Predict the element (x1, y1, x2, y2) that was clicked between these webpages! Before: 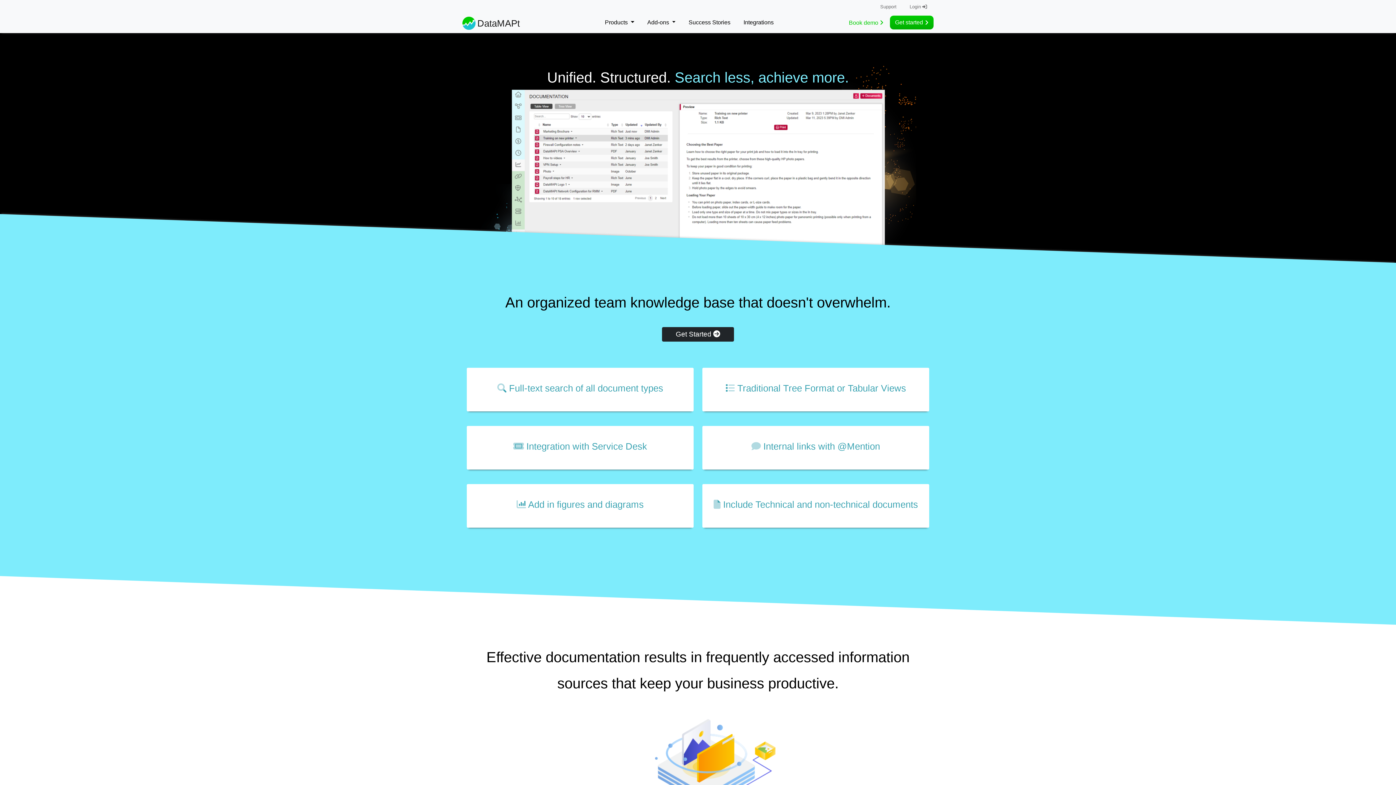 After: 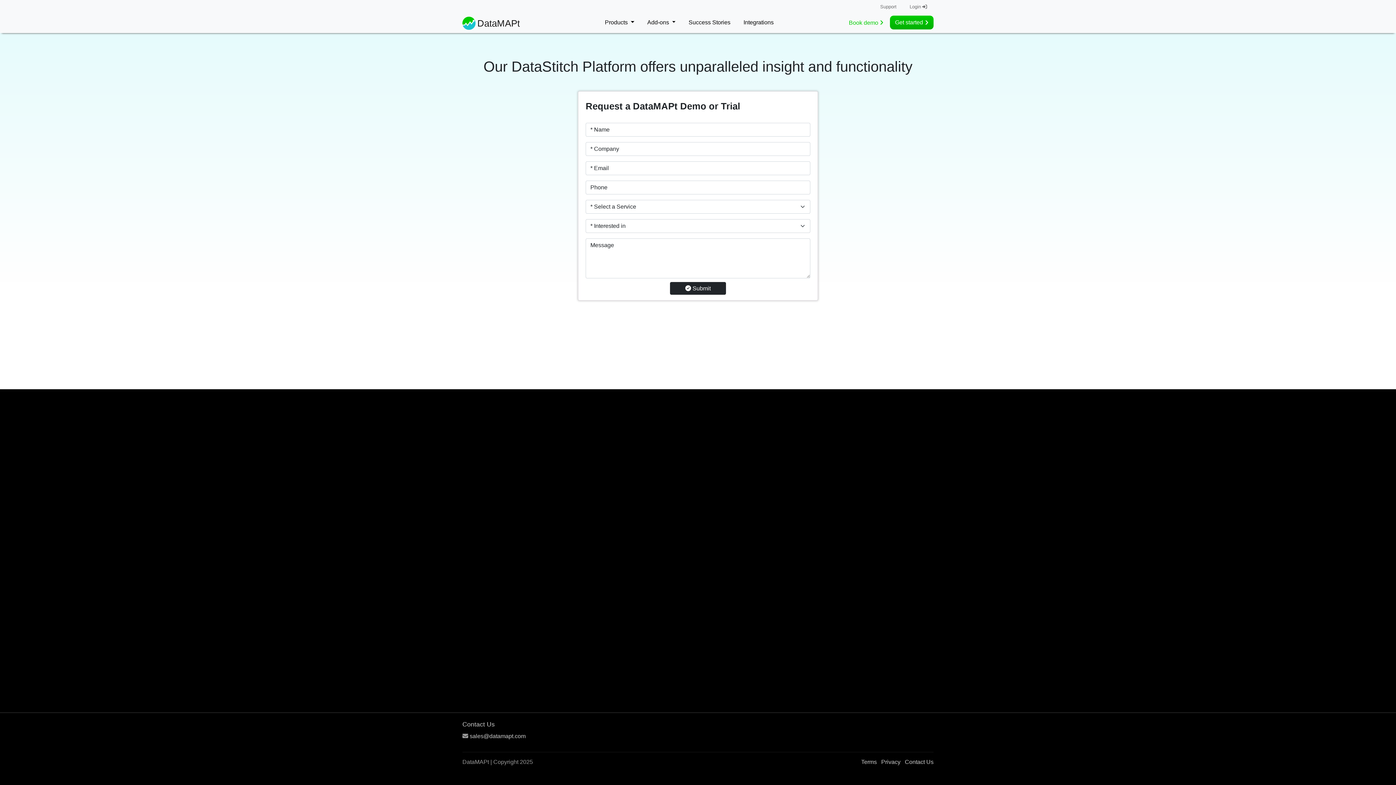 Action: bbox: (662, 327, 734, 341) label: Get Started 